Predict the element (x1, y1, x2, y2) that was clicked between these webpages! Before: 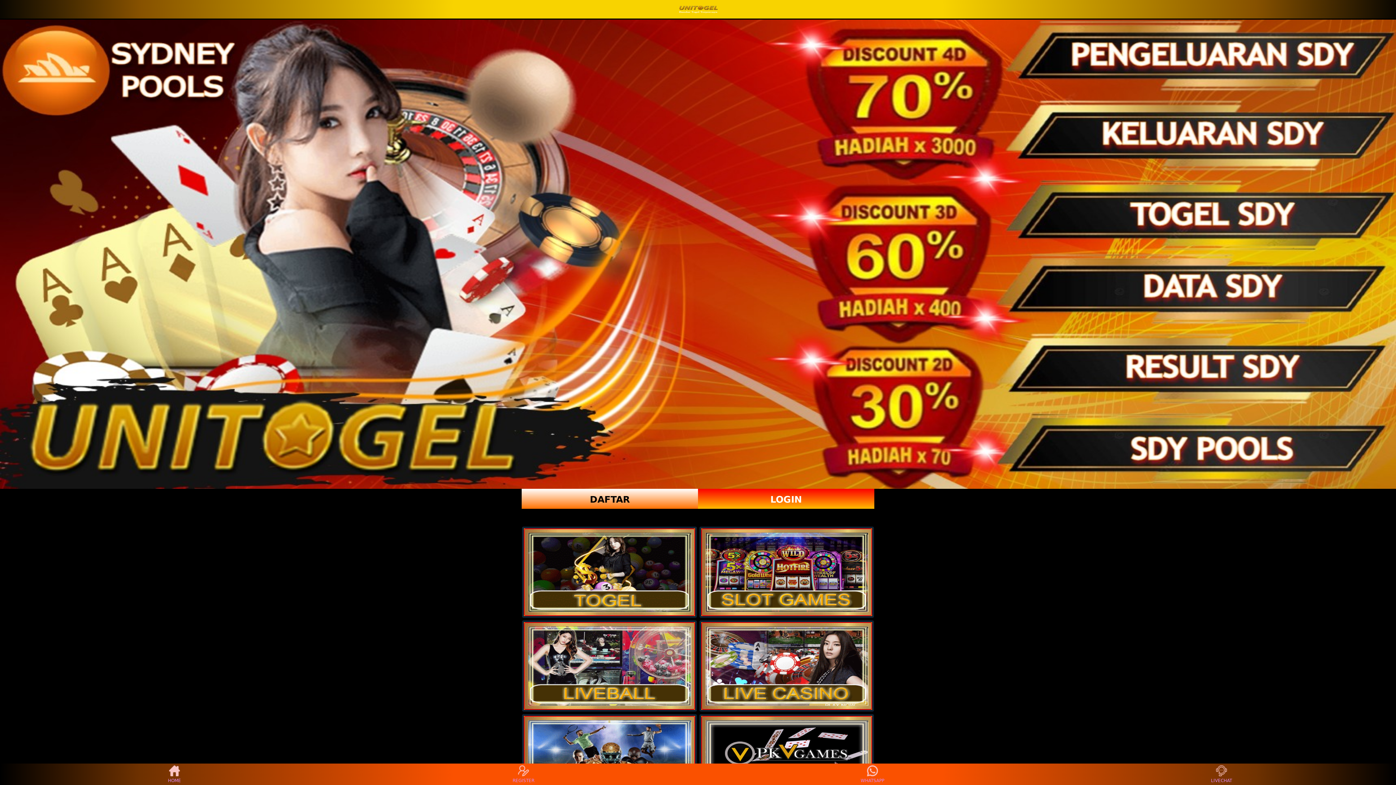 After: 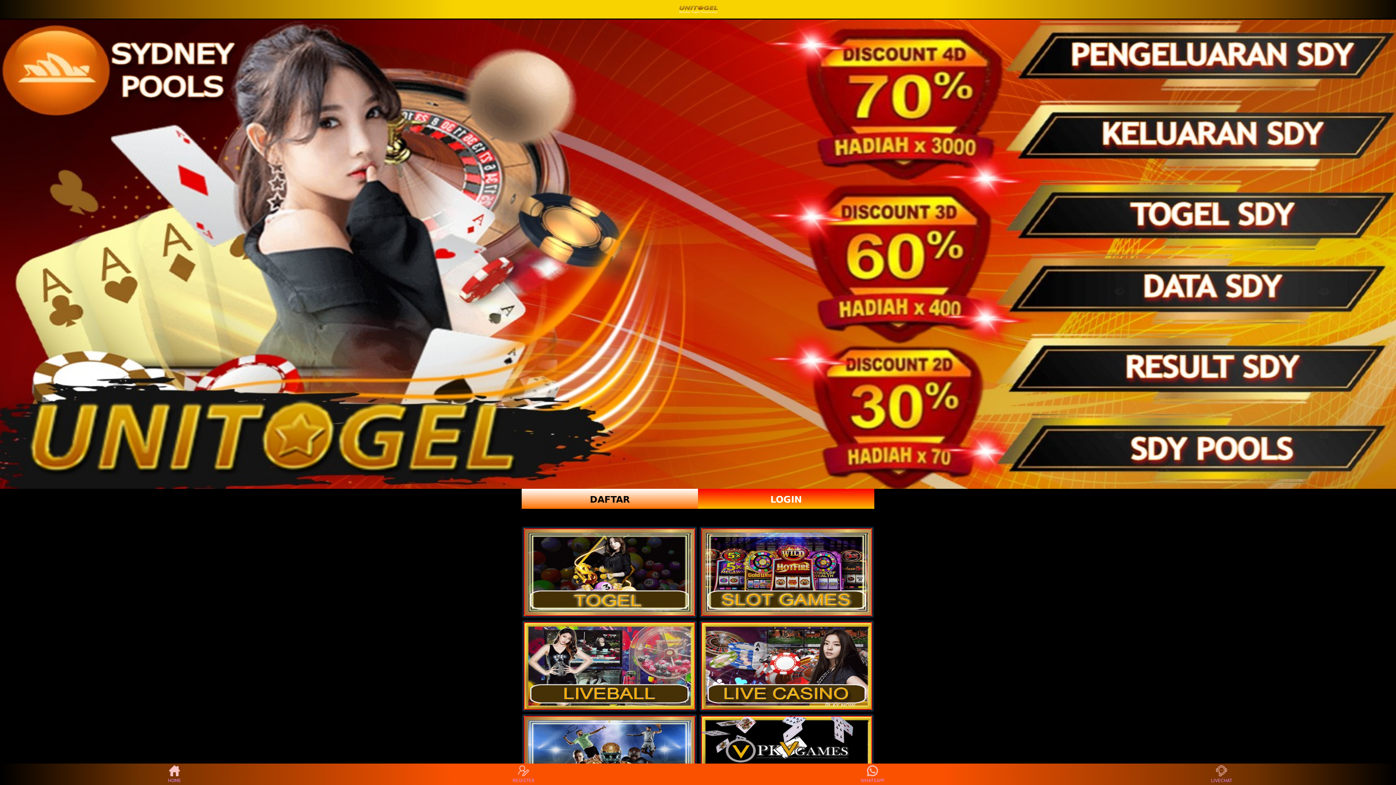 Action: label: LIVECHAT bbox: (1208, 765, 1235, 783)